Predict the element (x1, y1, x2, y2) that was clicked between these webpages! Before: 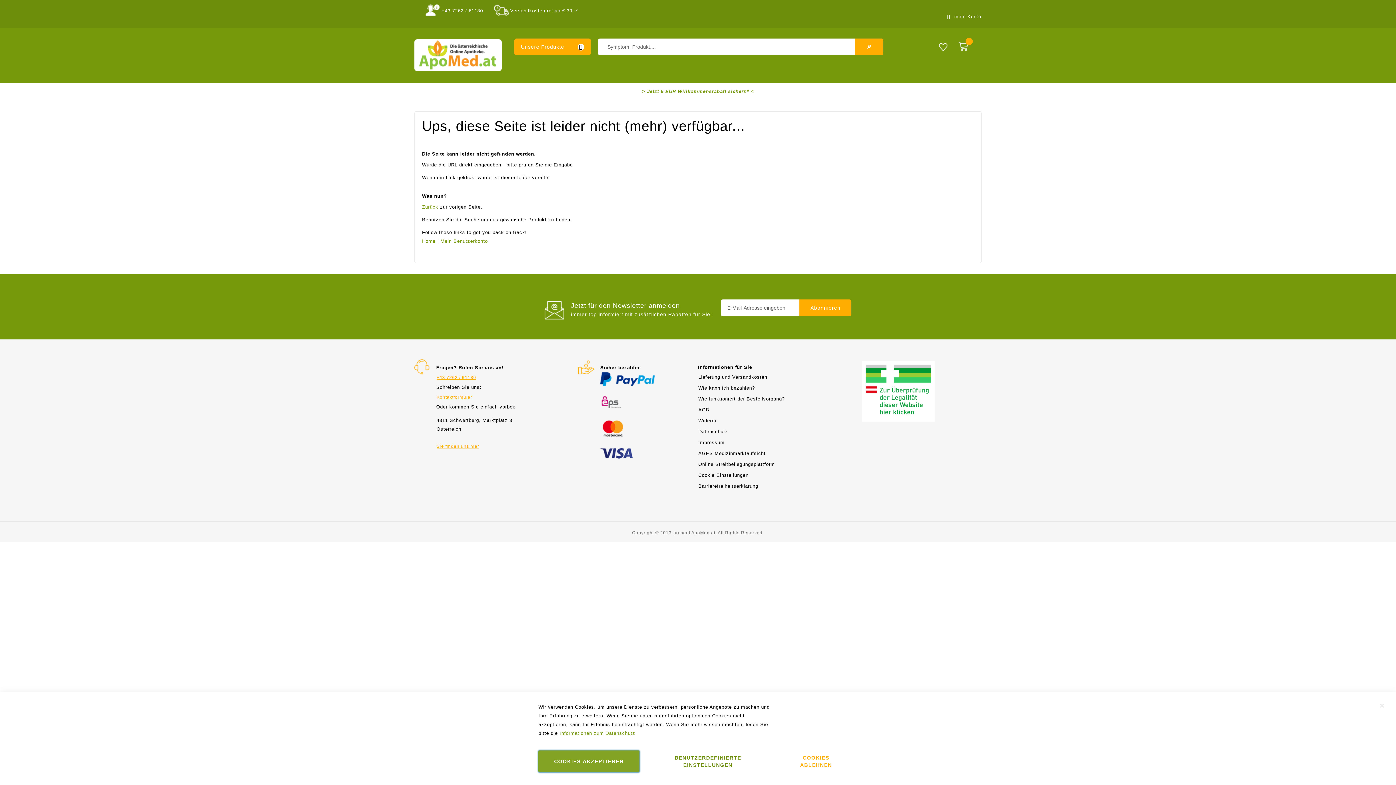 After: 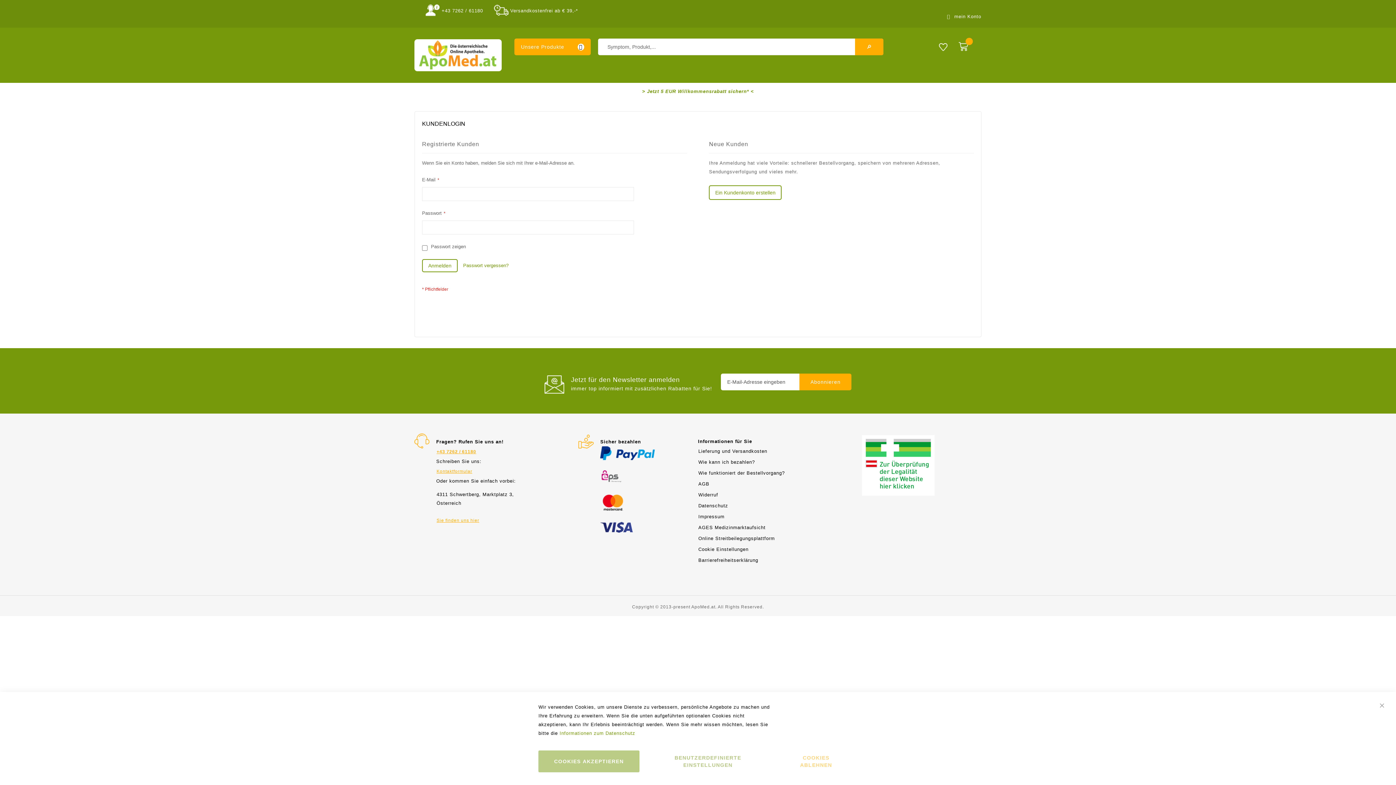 Action: label: Meine Wunschliste bbox: (937, 40, 949, 53)